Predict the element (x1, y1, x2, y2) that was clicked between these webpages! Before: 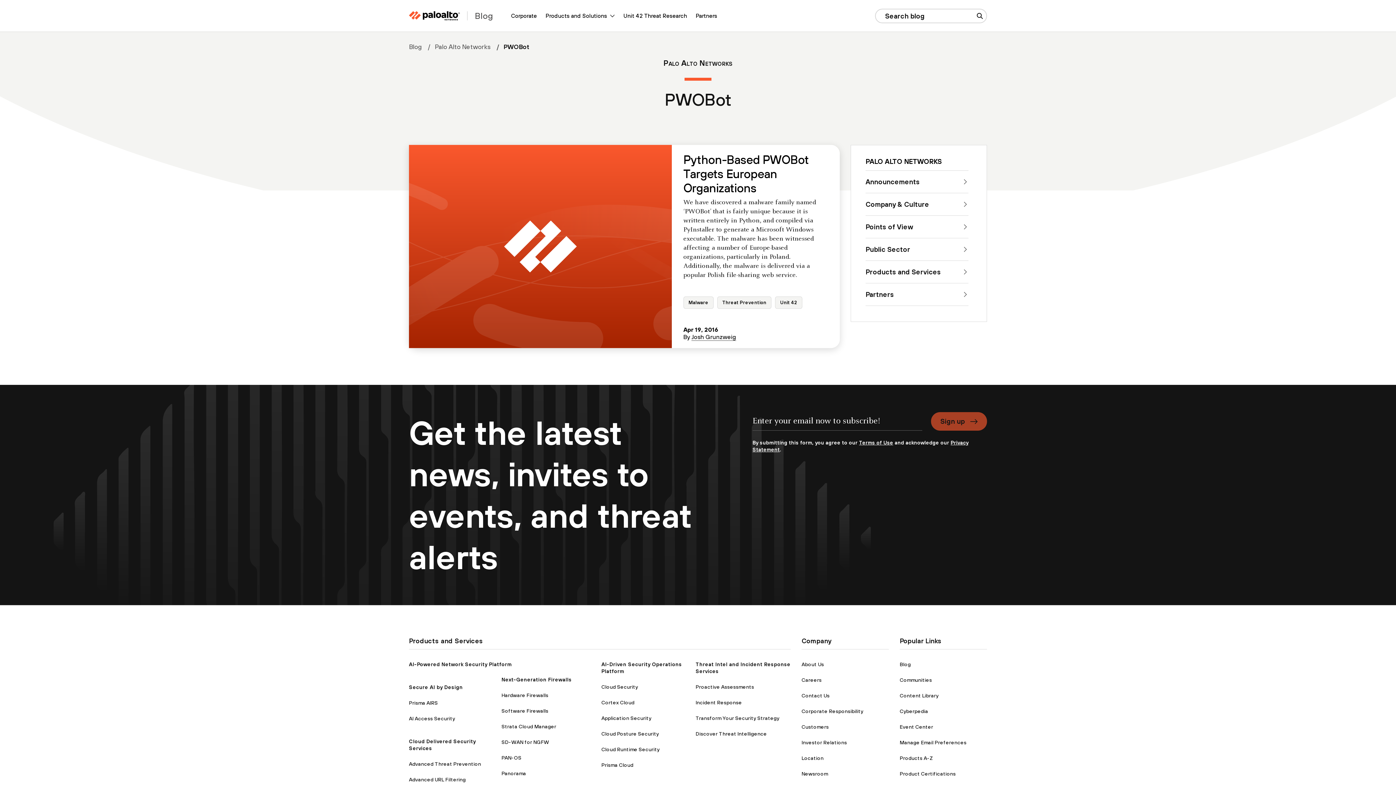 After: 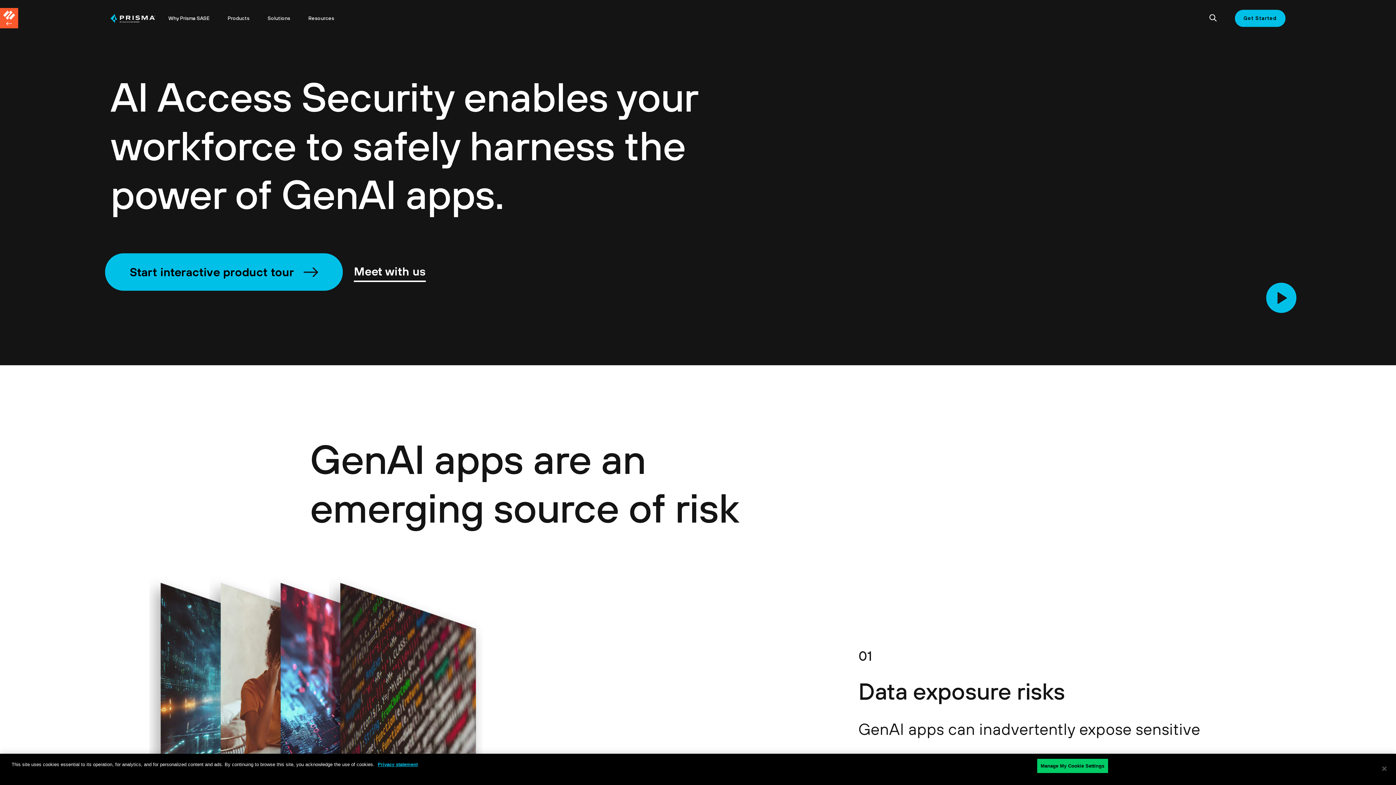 Action: label: AI Access Security bbox: (409, 716, 455, 721)